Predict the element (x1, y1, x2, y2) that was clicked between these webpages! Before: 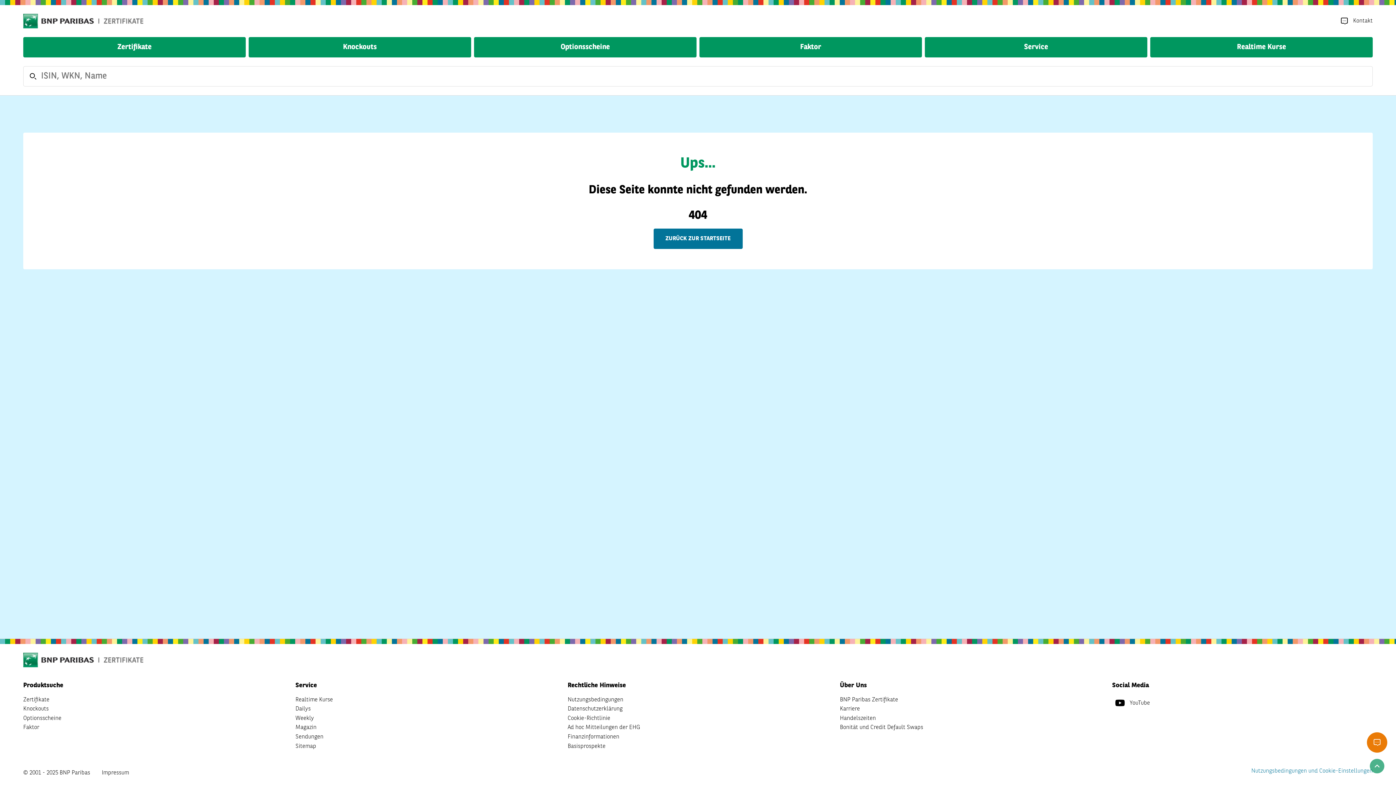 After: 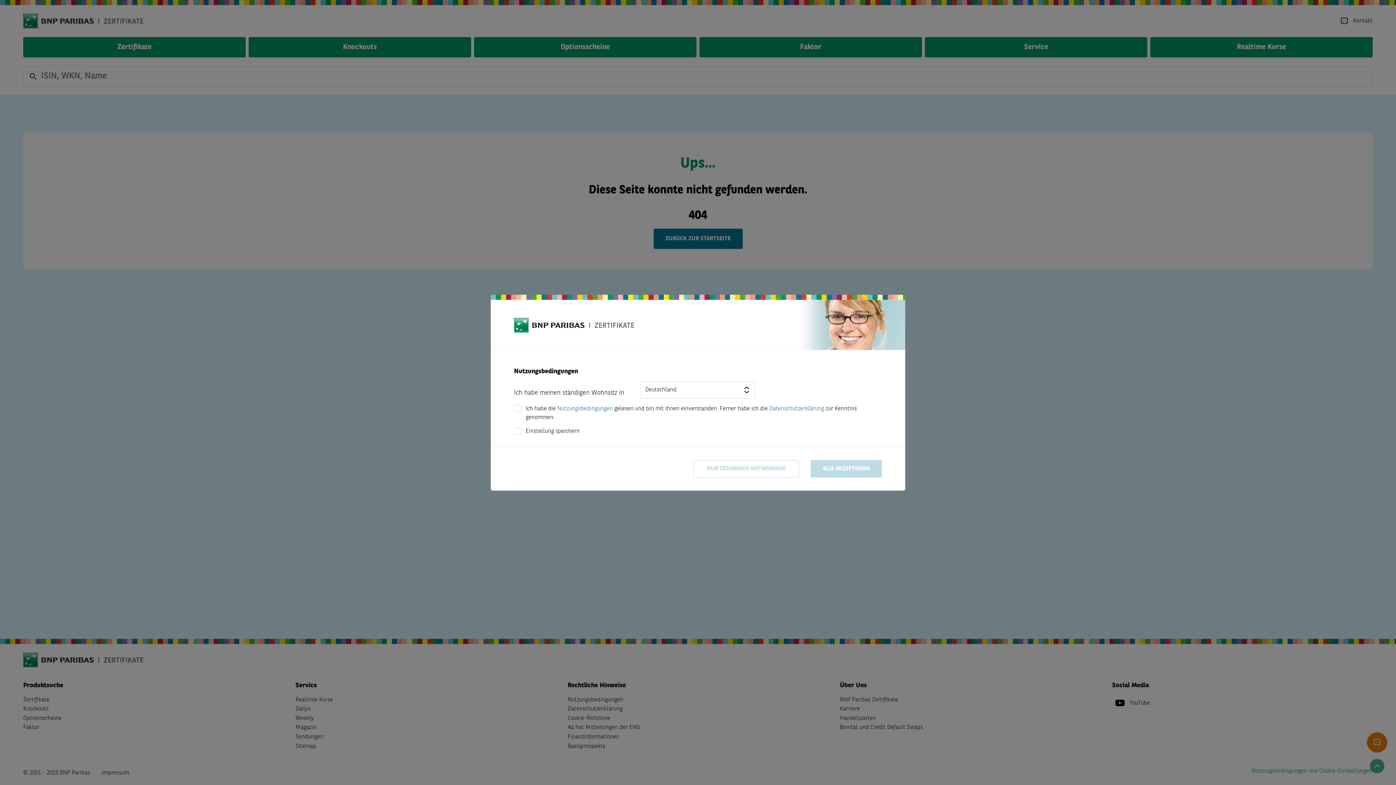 Action: bbox: (1251, 768, 1373, 774) label: Nutzungsbedingungen und Cookie-Einstellungen